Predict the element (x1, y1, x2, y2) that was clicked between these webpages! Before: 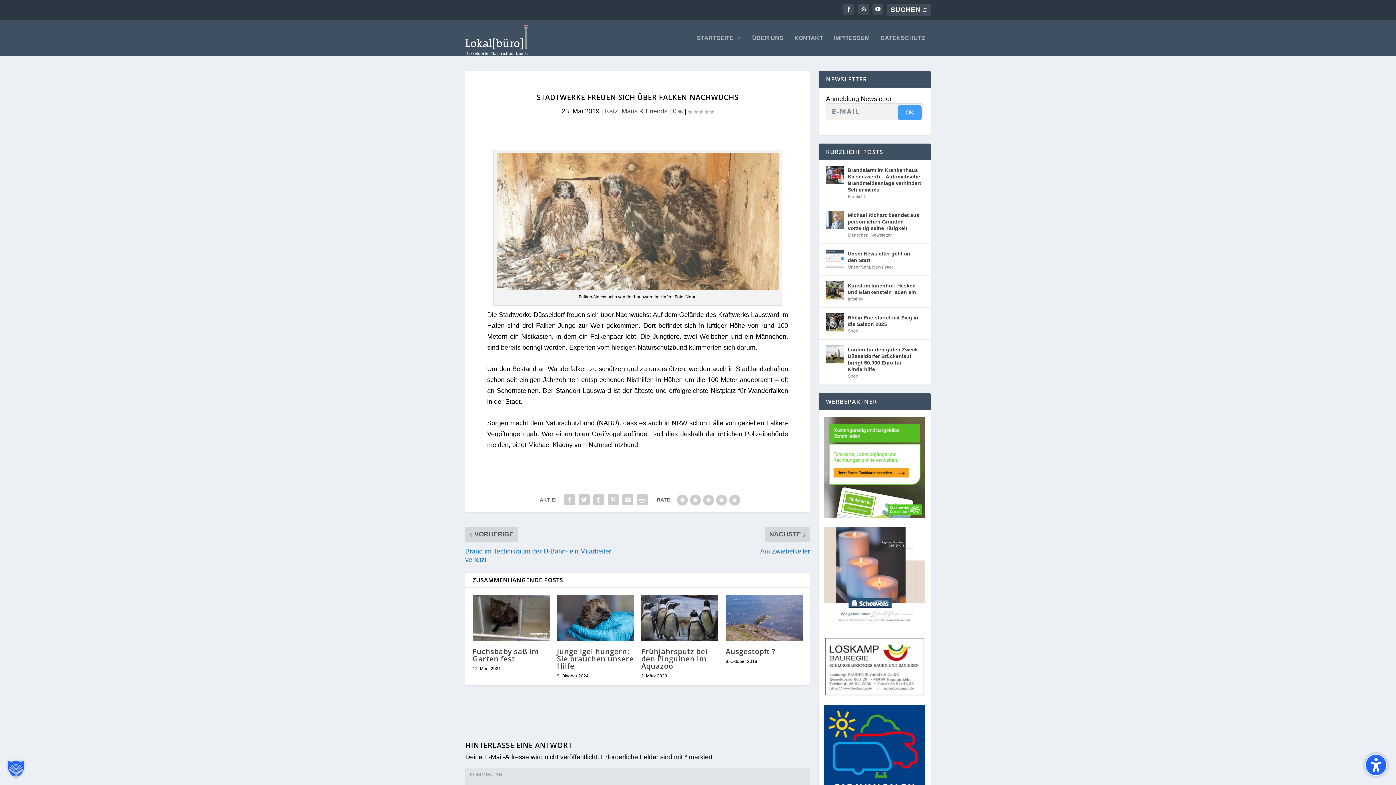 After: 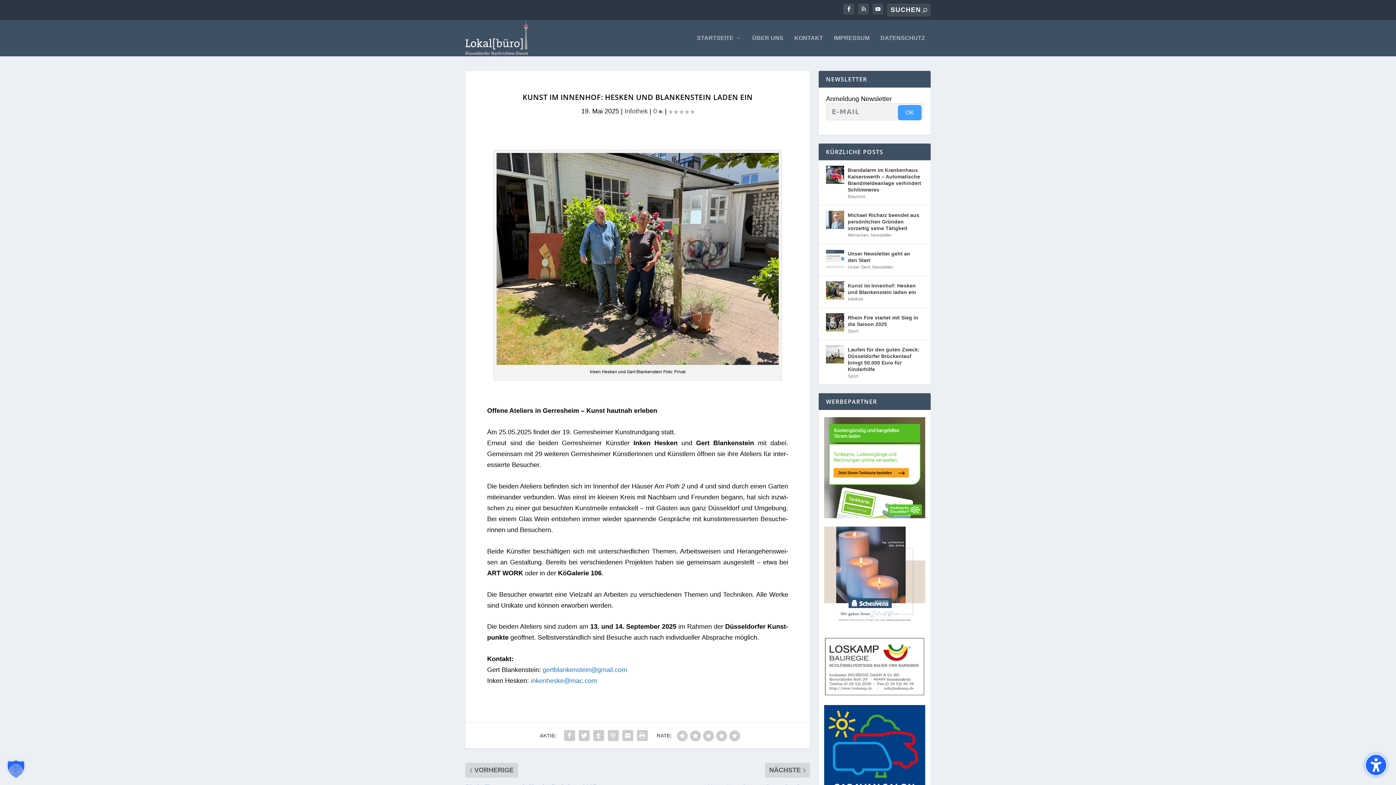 Action: bbox: (826, 281, 844, 299)